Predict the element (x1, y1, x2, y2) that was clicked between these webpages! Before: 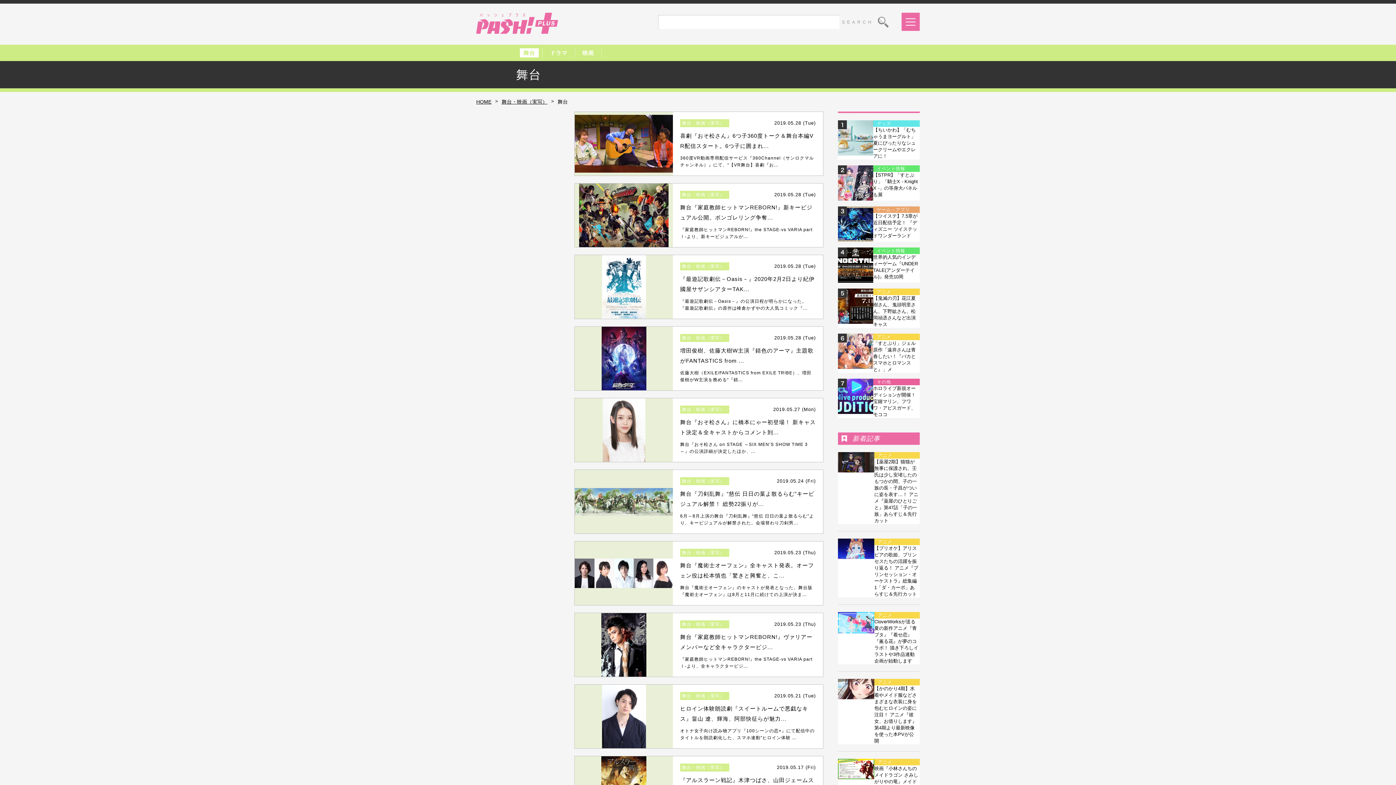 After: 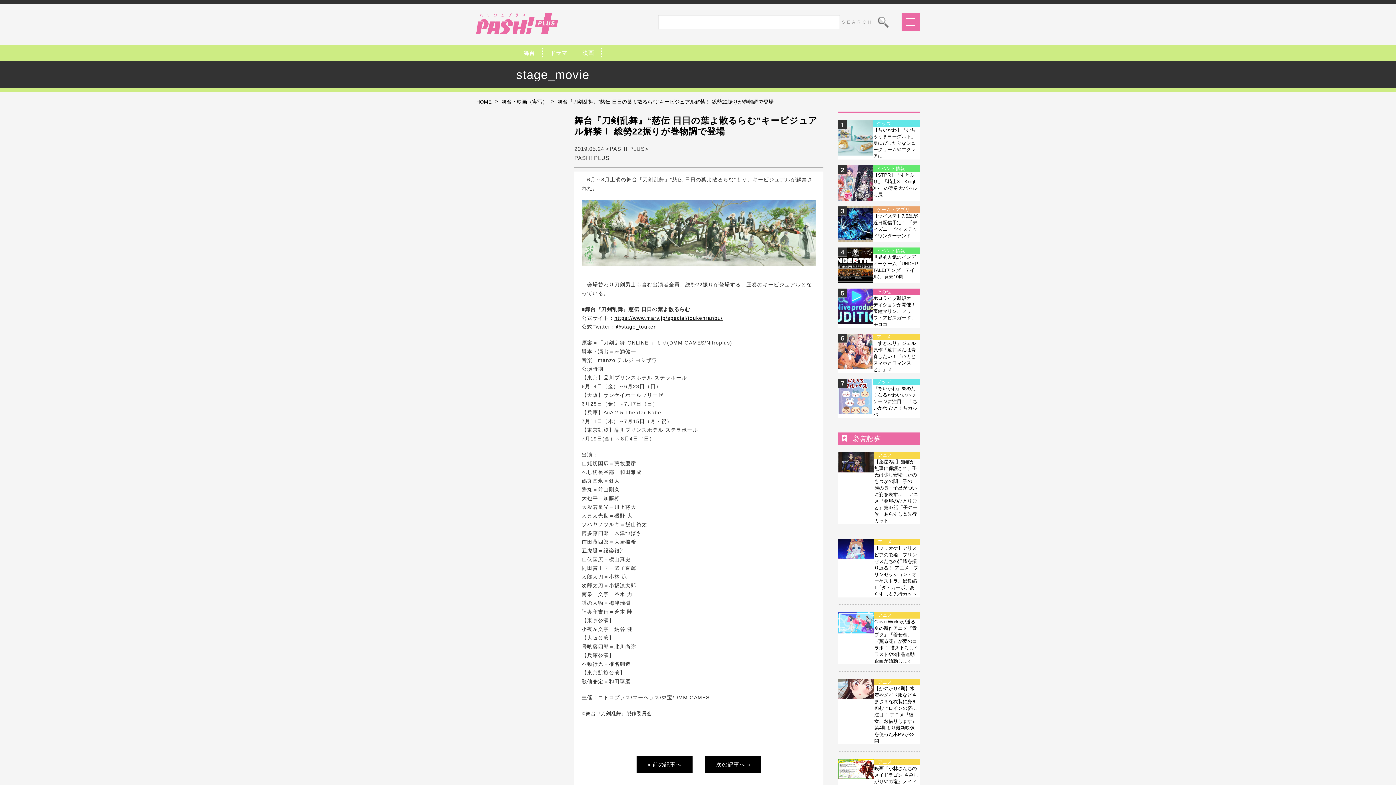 Action: label: 舞台『刀剣乱舞』“慈伝 日日の葉よ散るらむ”キービジュアル解禁！ 総勢22振りが... bbox: (680, 489, 816, 509)